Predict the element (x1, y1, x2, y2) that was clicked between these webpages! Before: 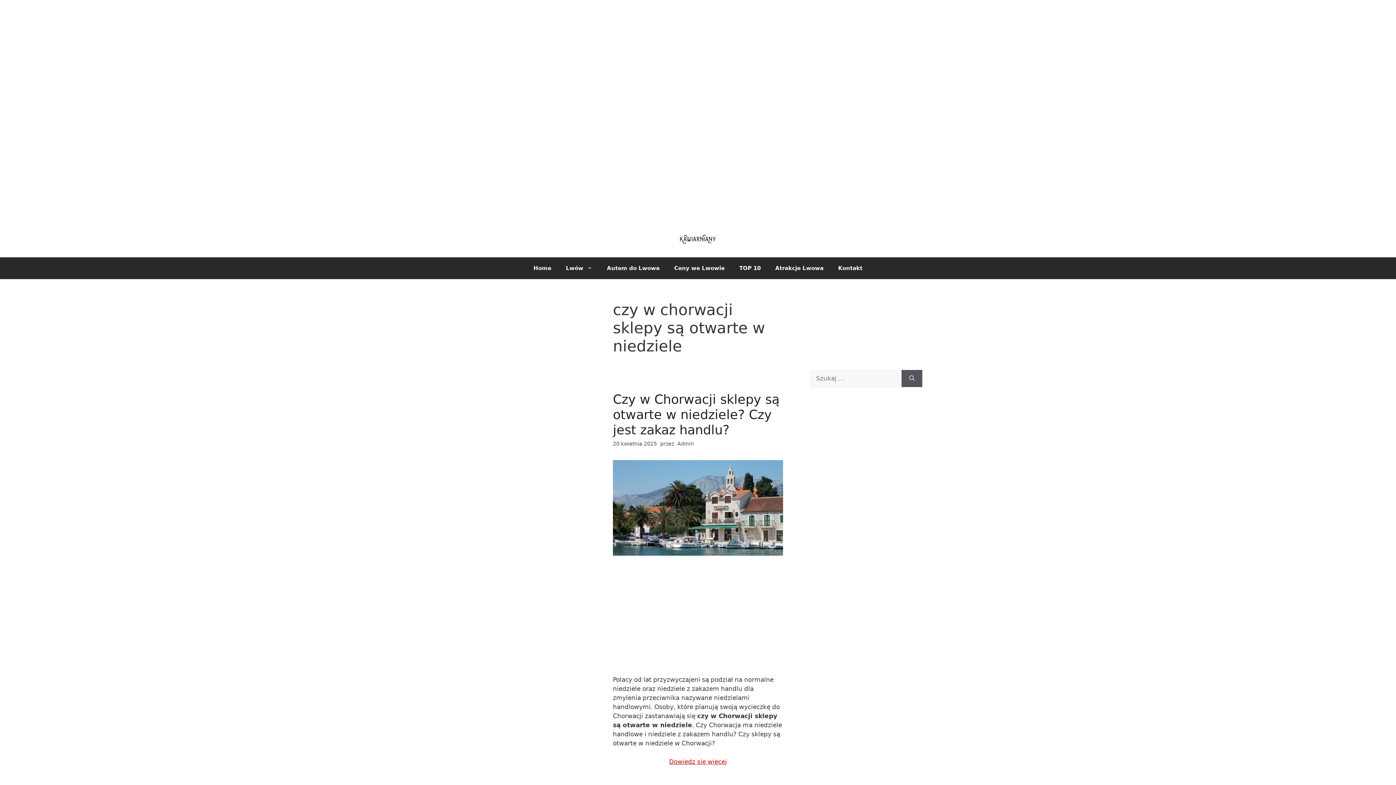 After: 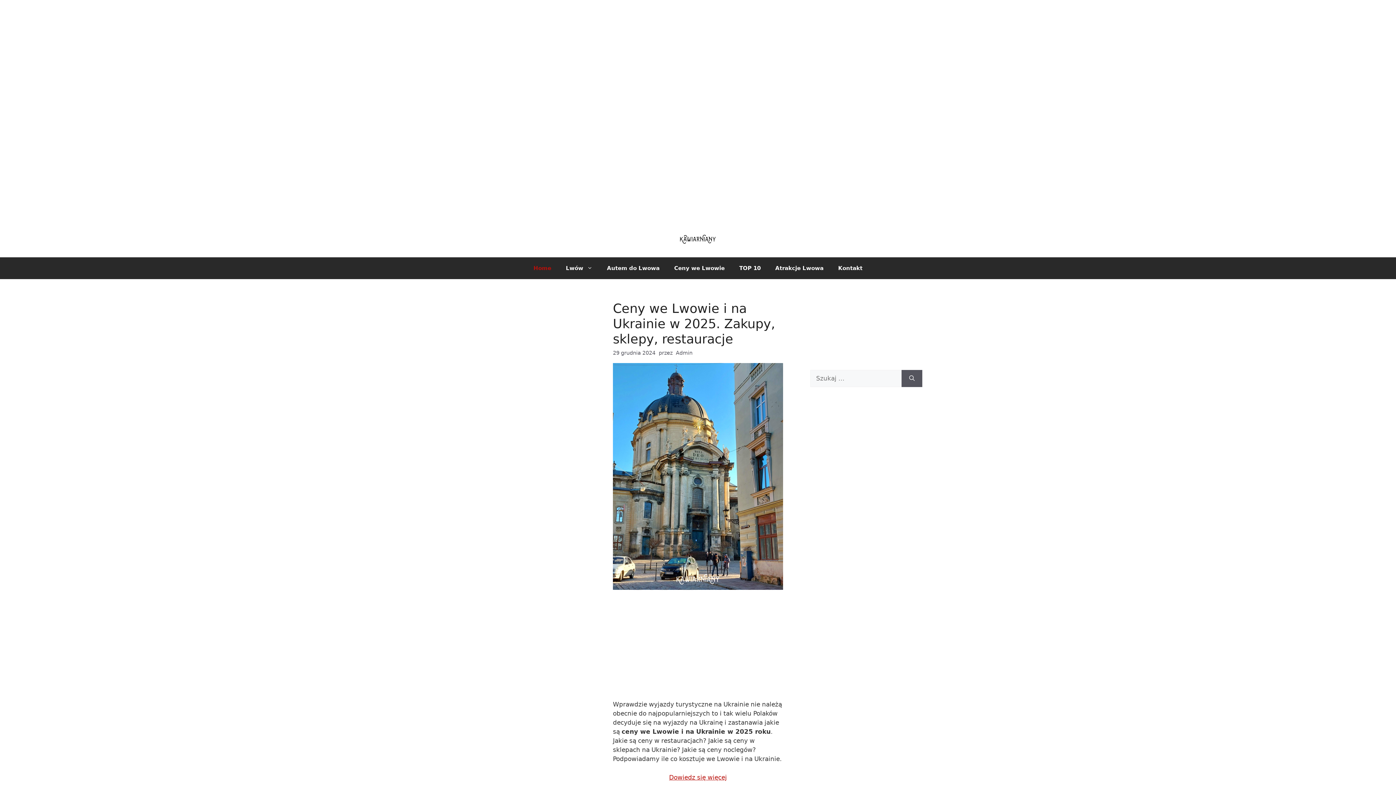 Action: bbox: (680, 235, 716, 242)